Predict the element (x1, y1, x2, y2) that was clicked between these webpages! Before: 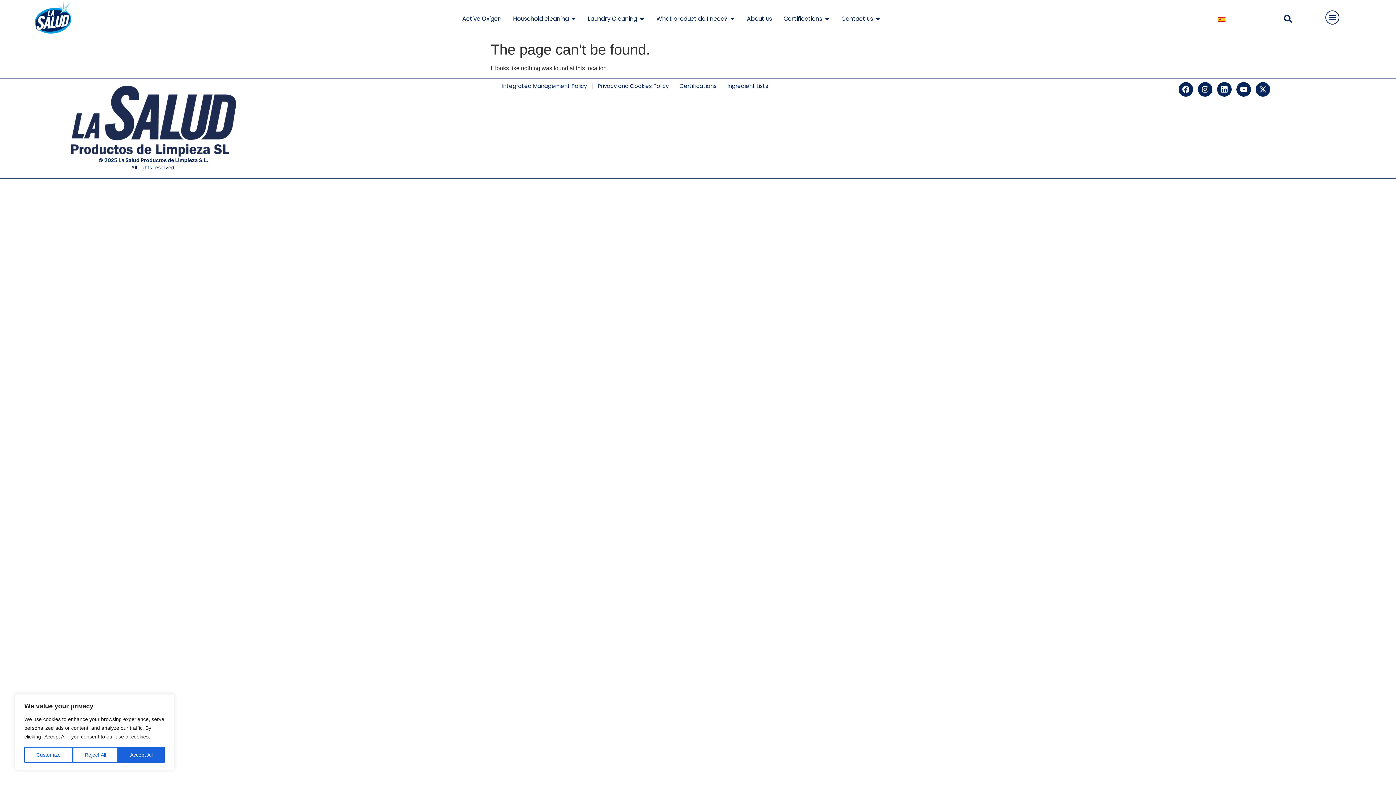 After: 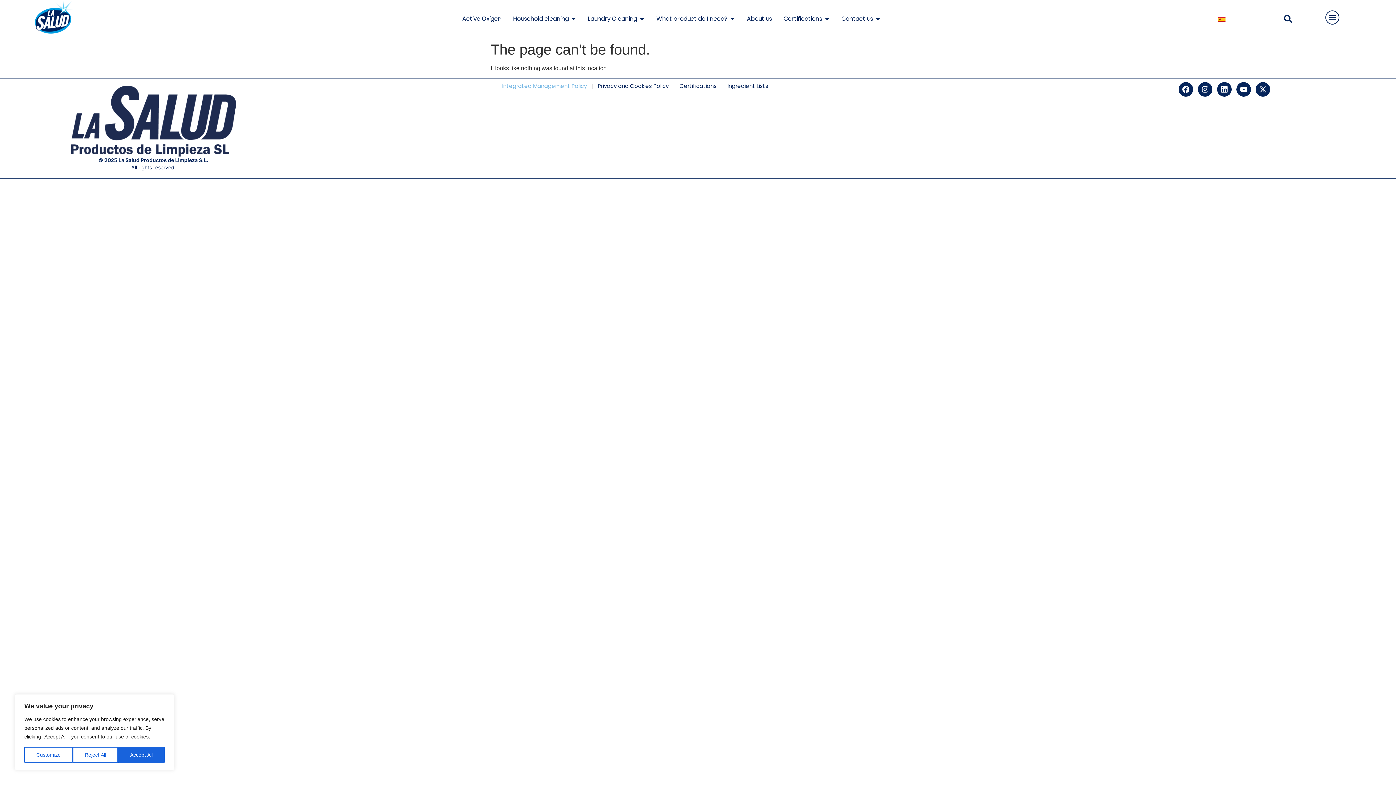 Action: bbox: (502, 82, 586, 90) label: Integrated Management Policy